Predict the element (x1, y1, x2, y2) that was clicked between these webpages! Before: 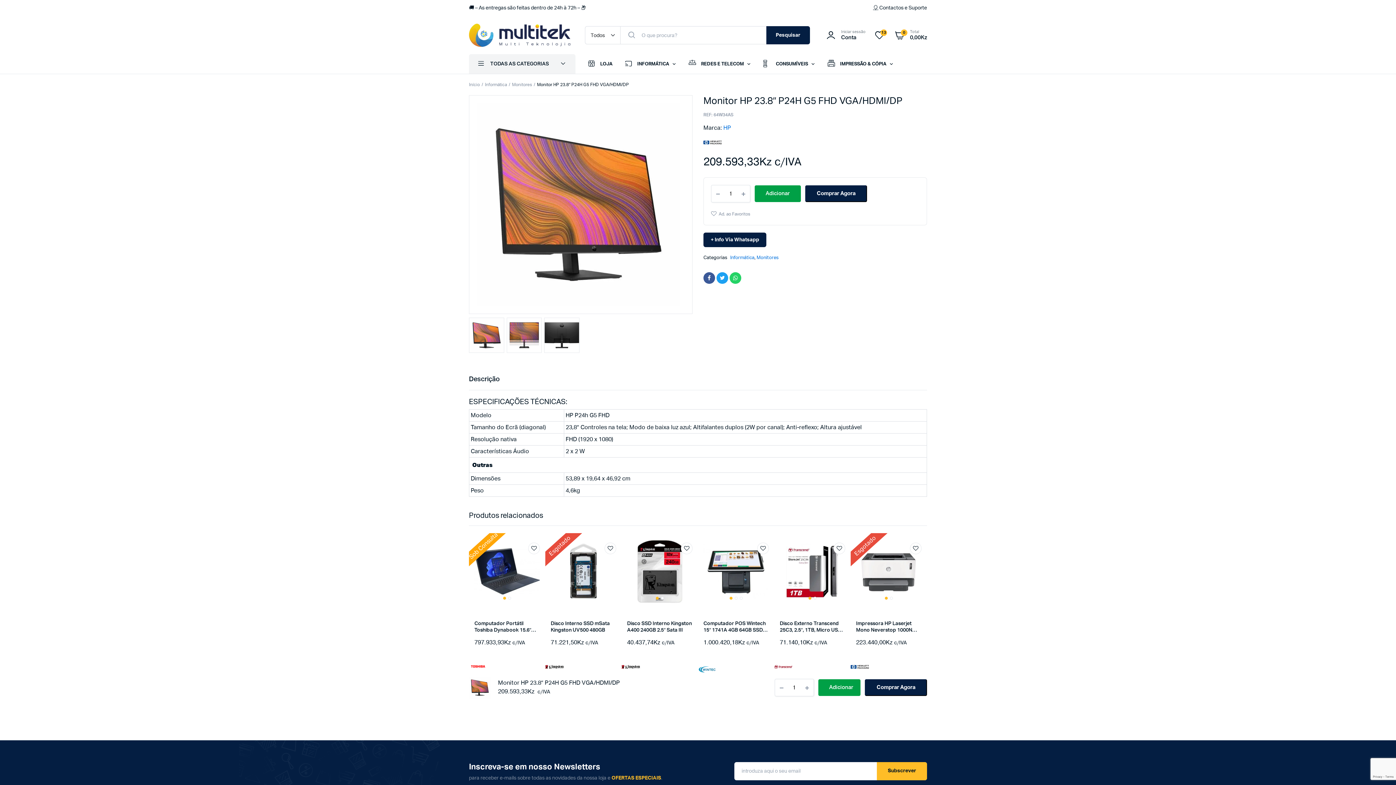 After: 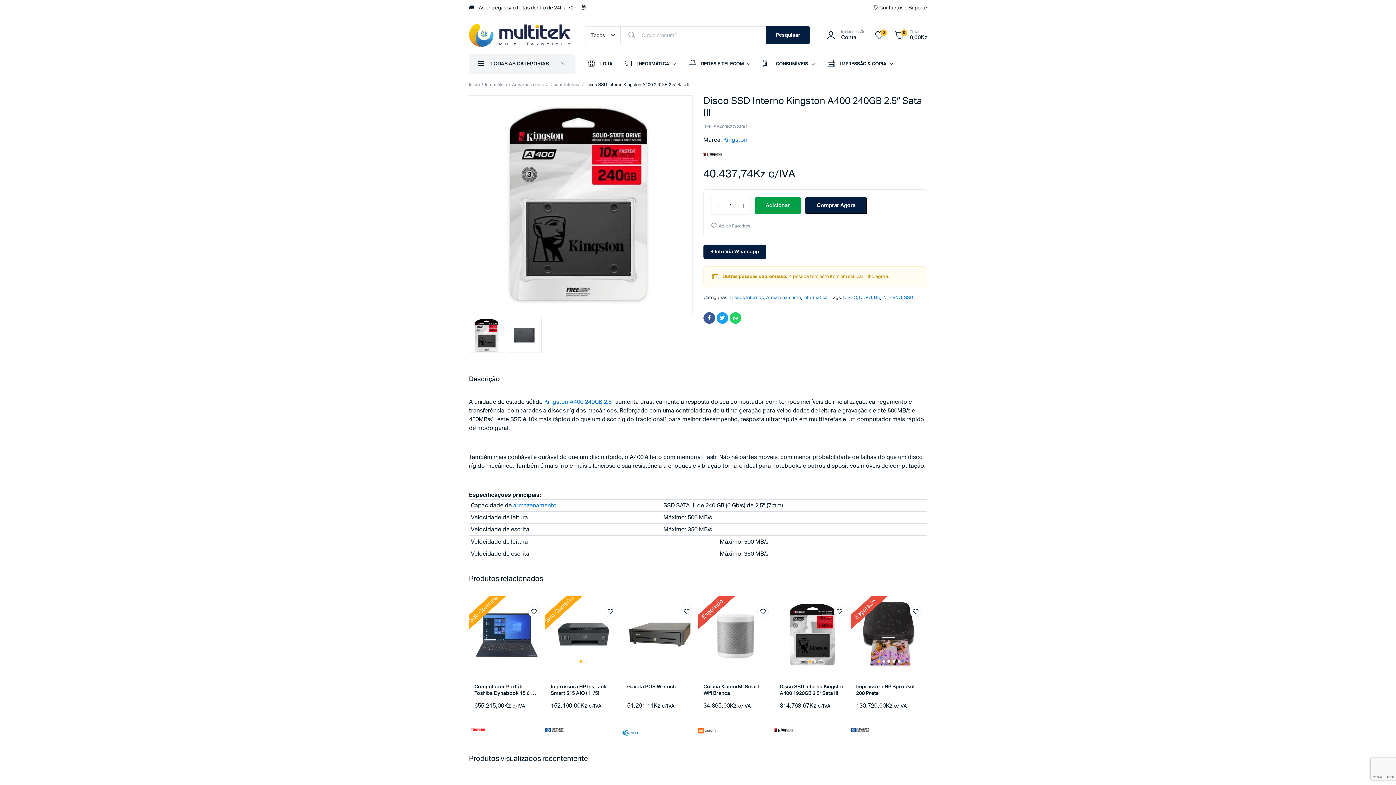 Action: bbox: (627, 538, 692, 604)